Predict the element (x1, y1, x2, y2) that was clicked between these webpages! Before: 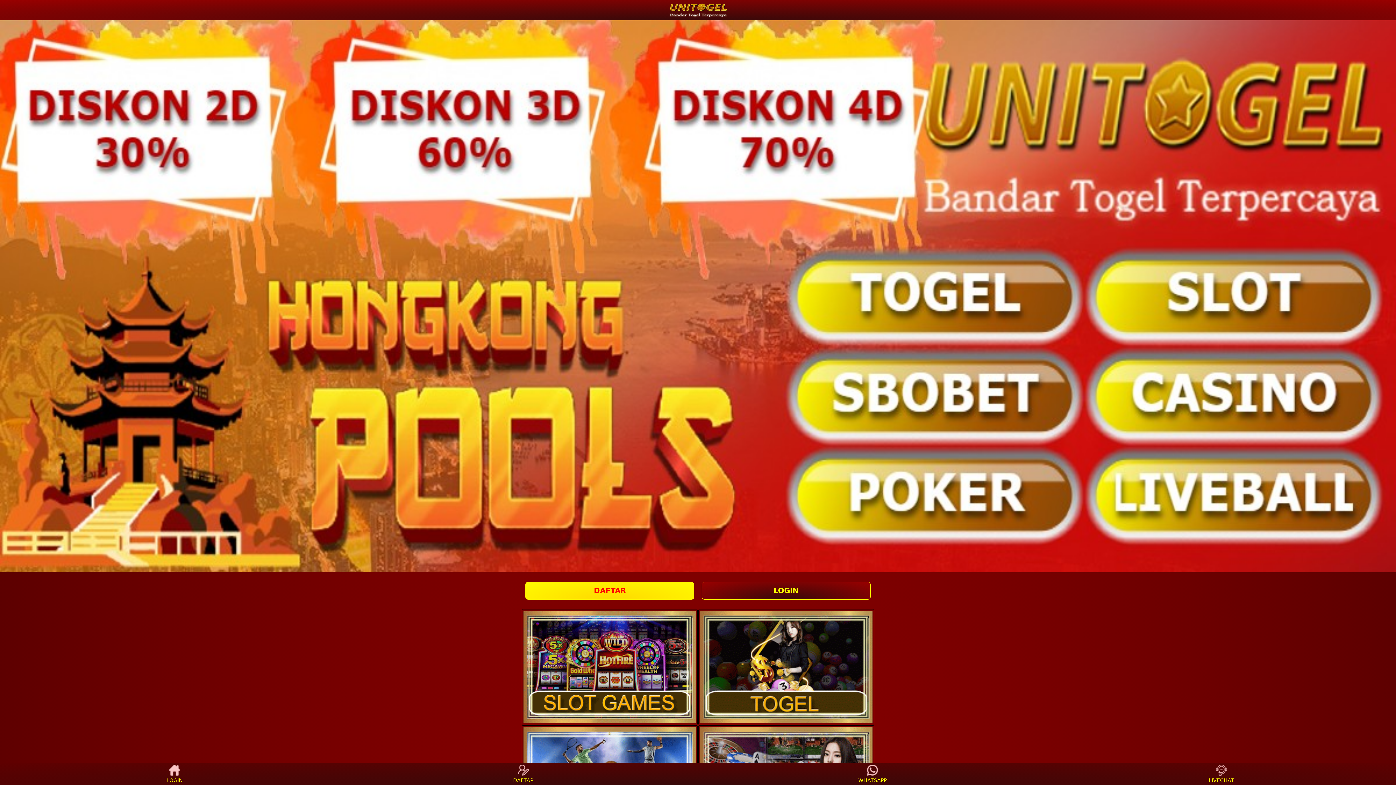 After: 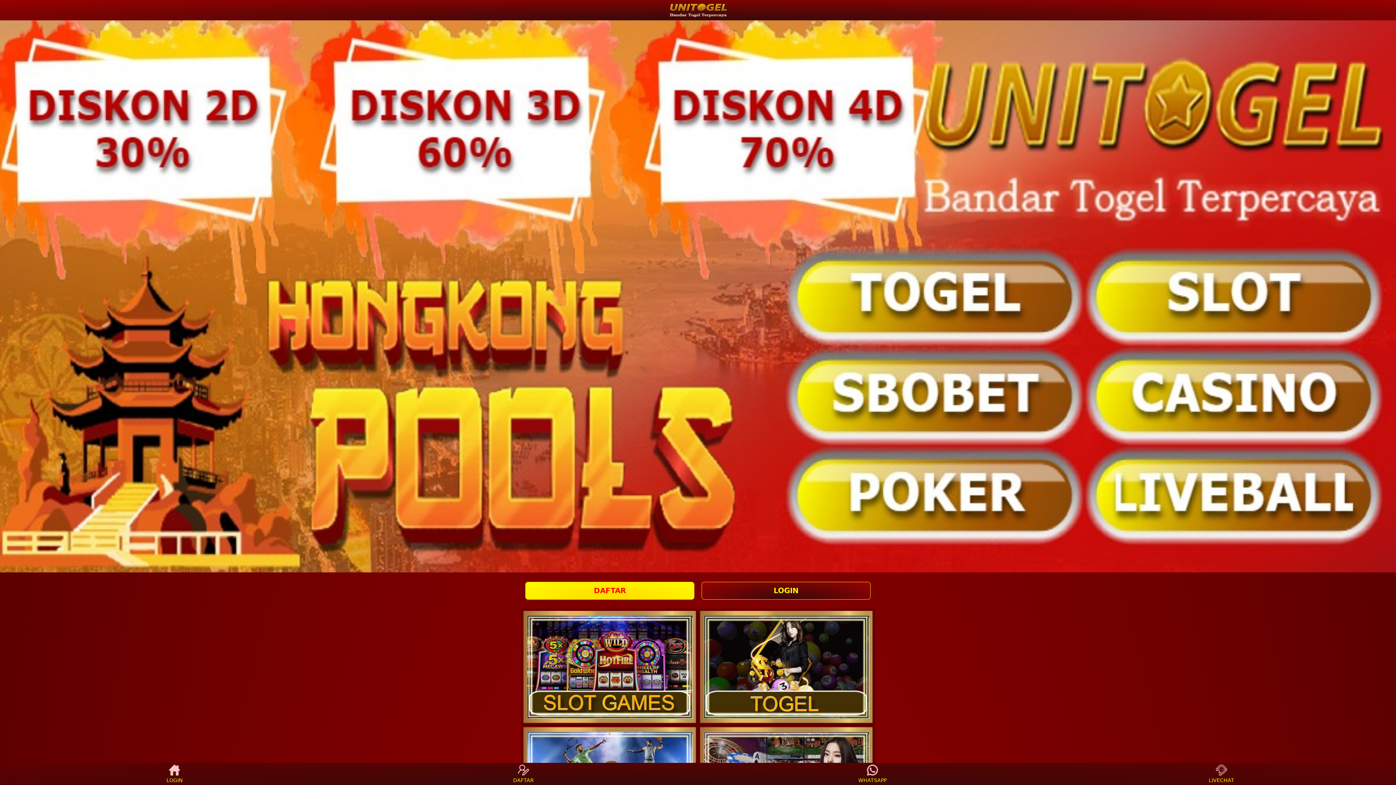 Action: bbox: (859, 765, 886, 783) label: WHATSAPP